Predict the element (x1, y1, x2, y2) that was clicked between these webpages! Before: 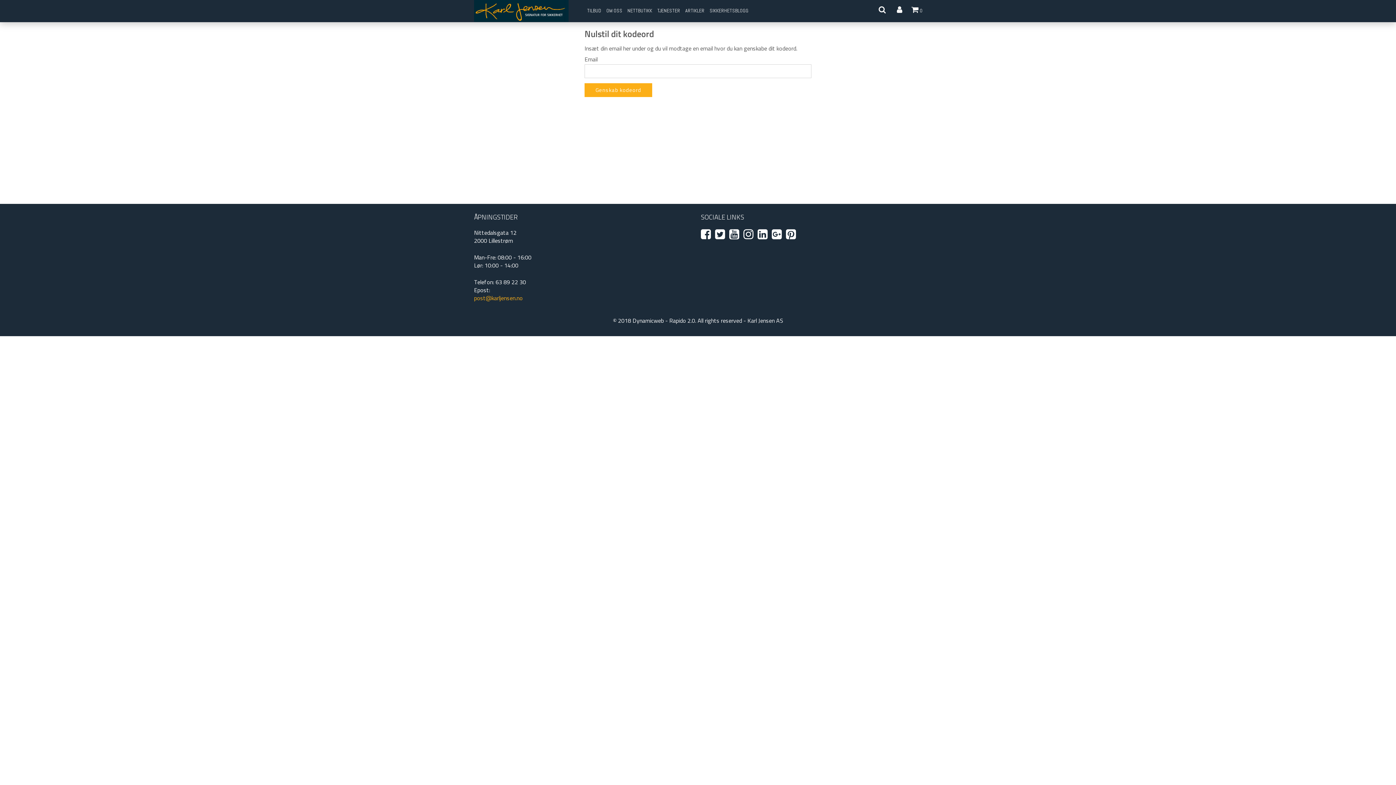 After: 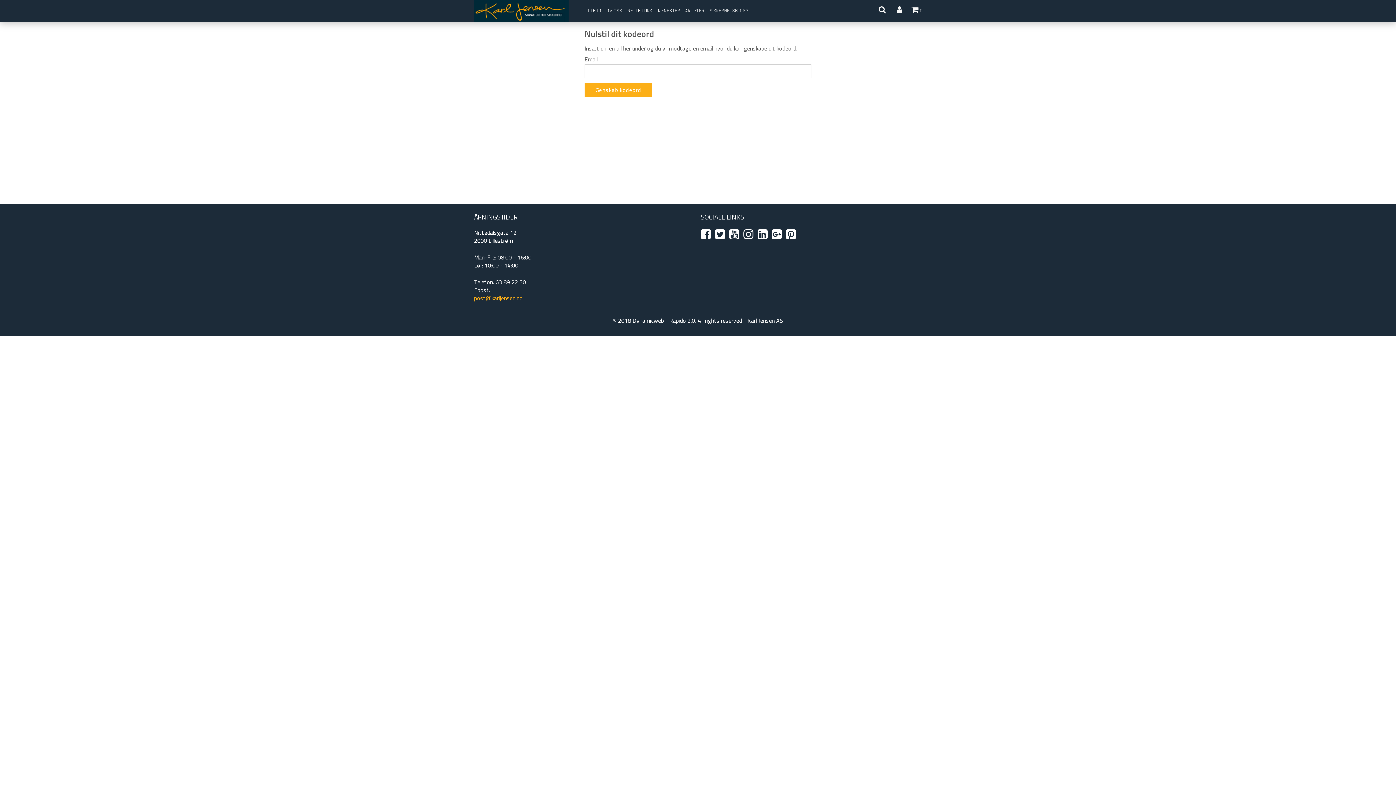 Action: bbox: (743, 228, 753, 240)